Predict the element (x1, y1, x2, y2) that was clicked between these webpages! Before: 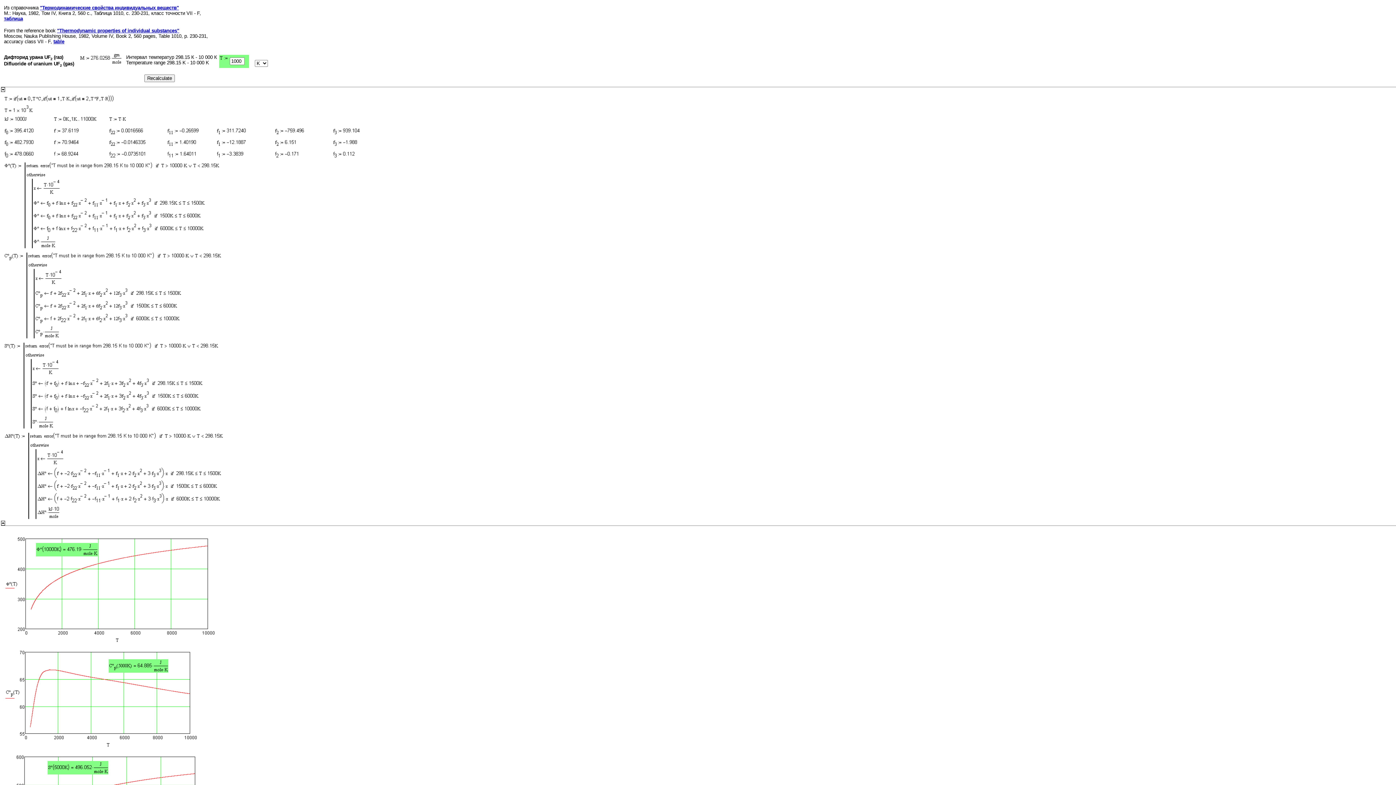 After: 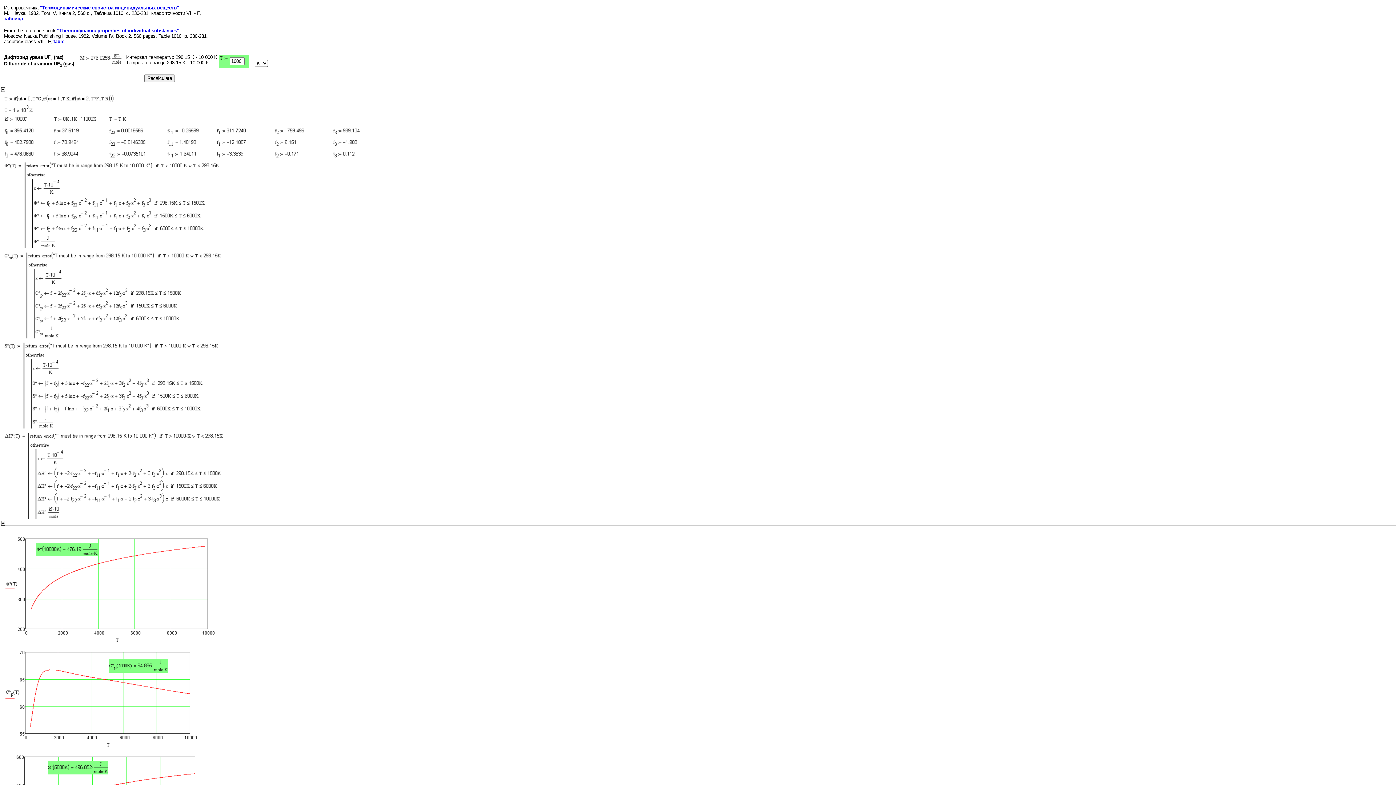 Action: bbox: (166, 130, 198, 136)